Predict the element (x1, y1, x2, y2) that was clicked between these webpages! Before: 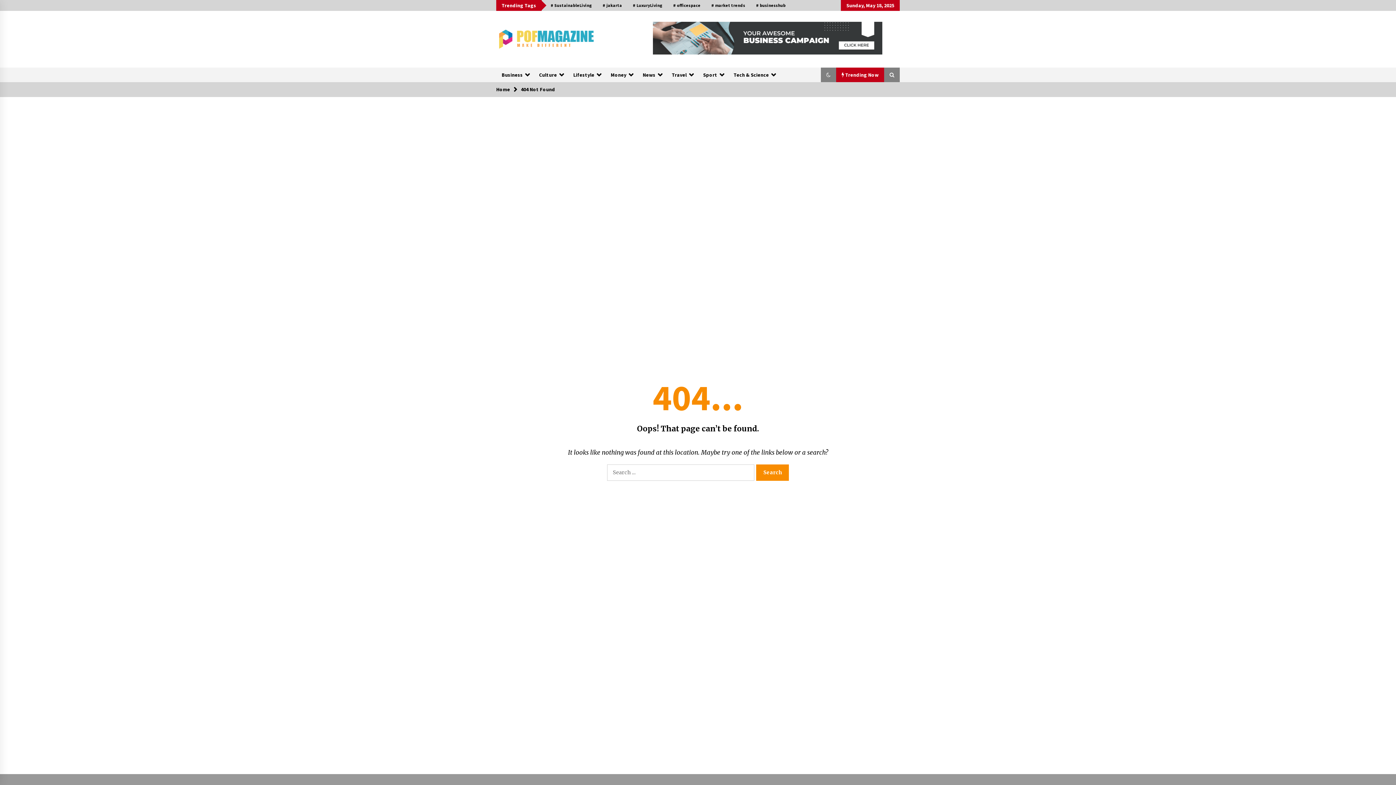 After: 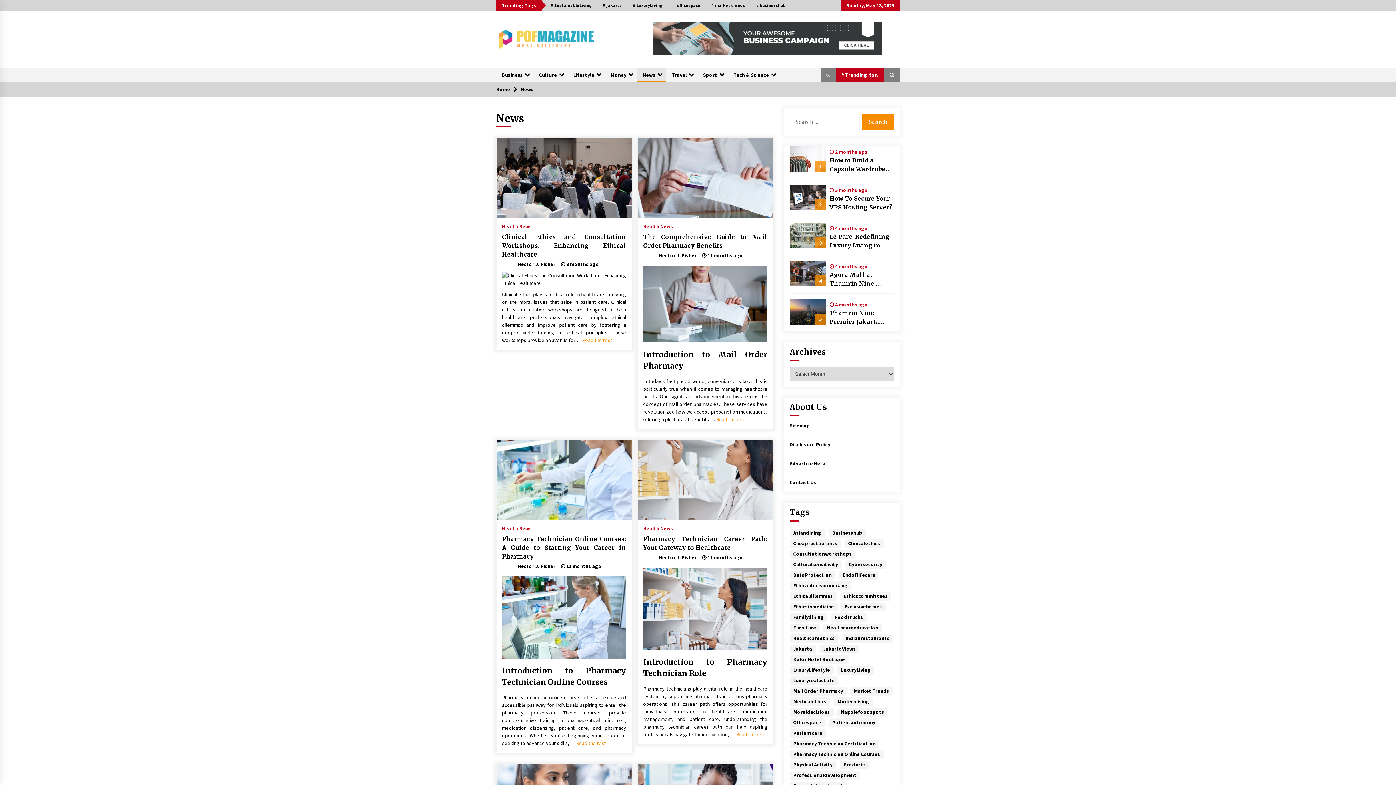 Action: bbox: (637, 67, 666, 82) label: News